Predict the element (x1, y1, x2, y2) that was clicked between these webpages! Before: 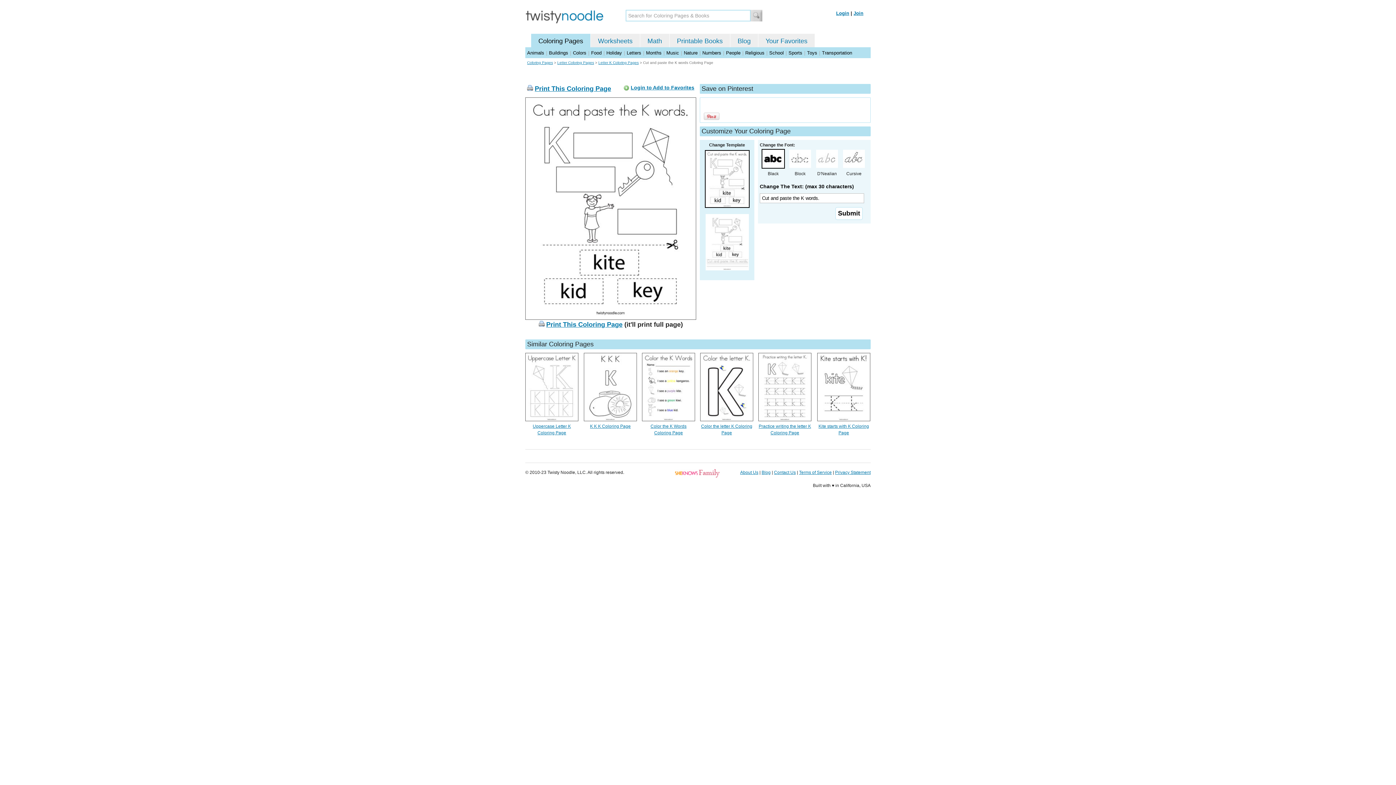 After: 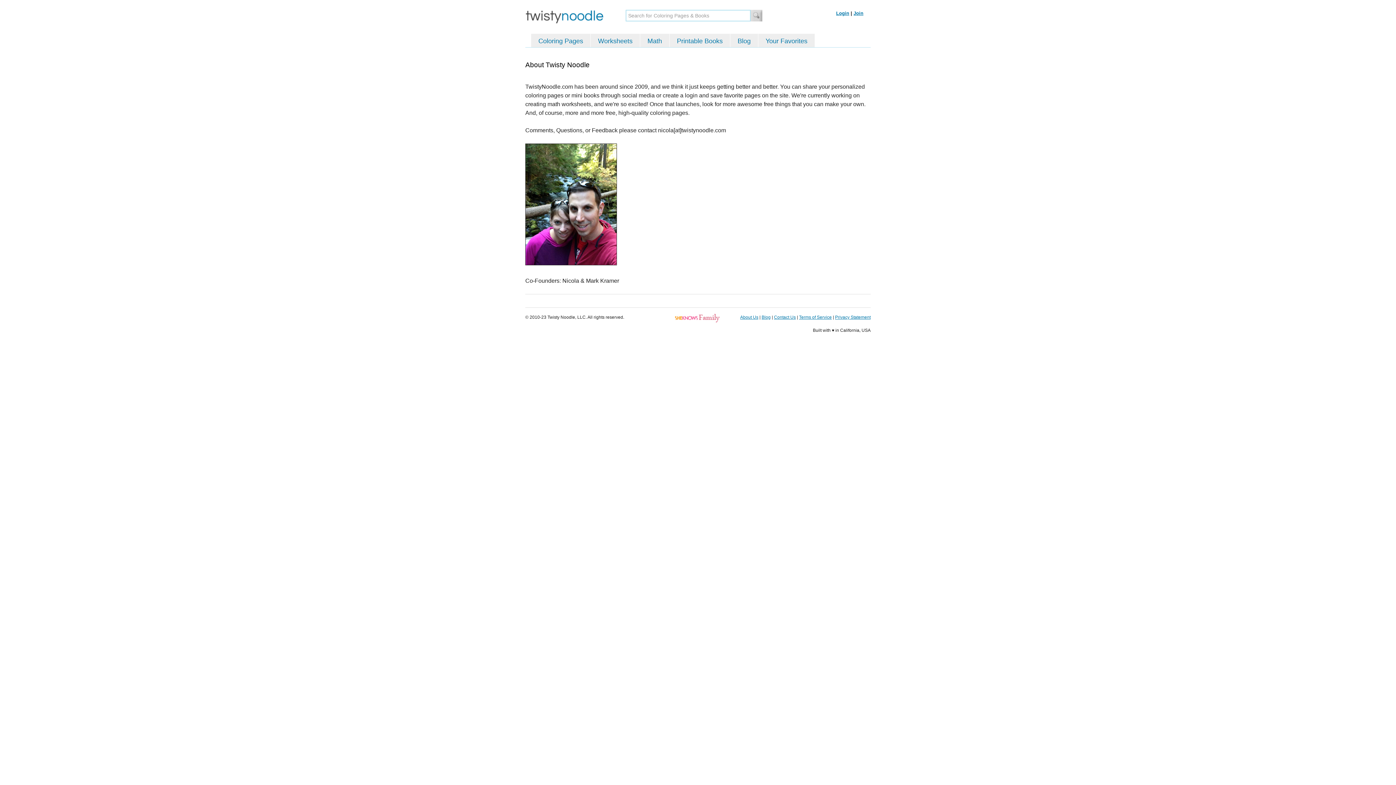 Action: bbox: (740, 470, 758, 475) label: About Us